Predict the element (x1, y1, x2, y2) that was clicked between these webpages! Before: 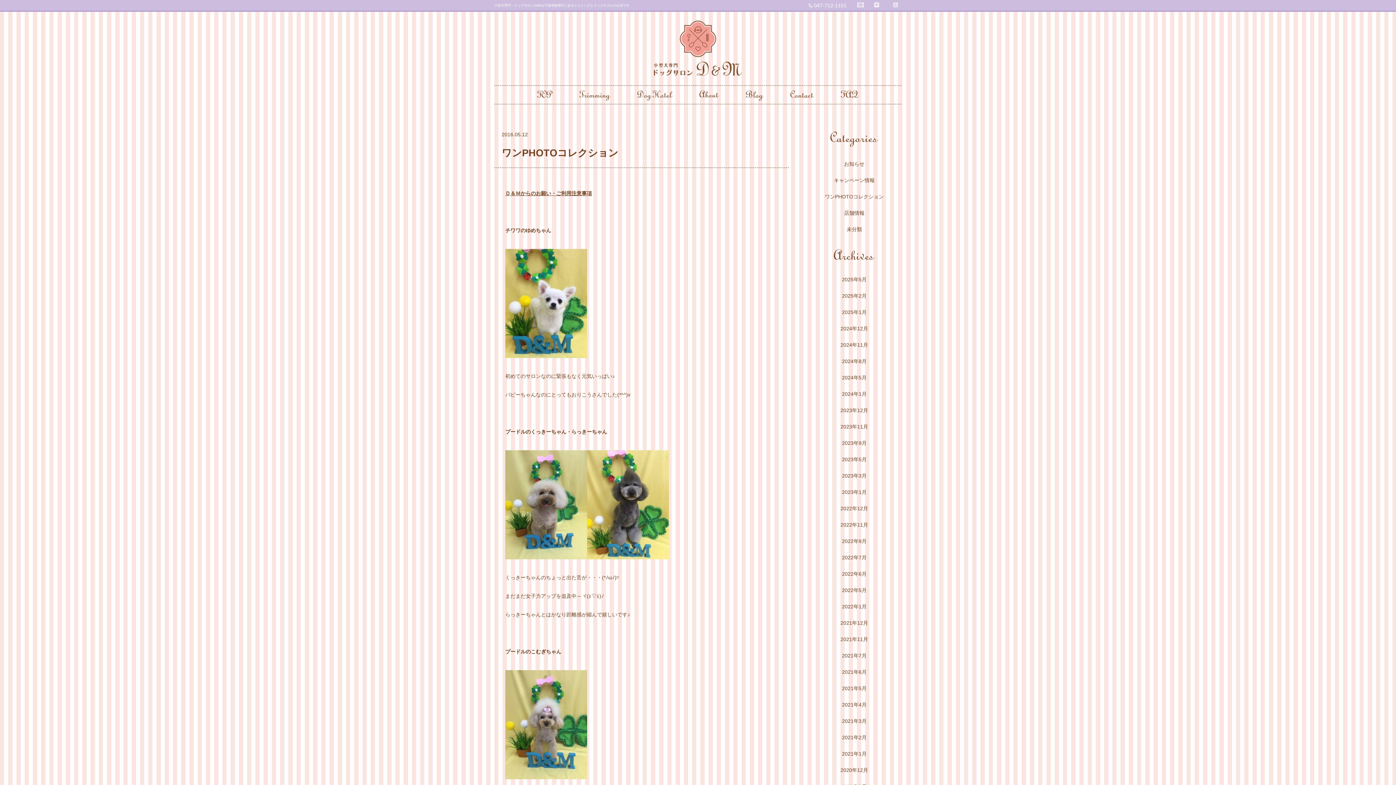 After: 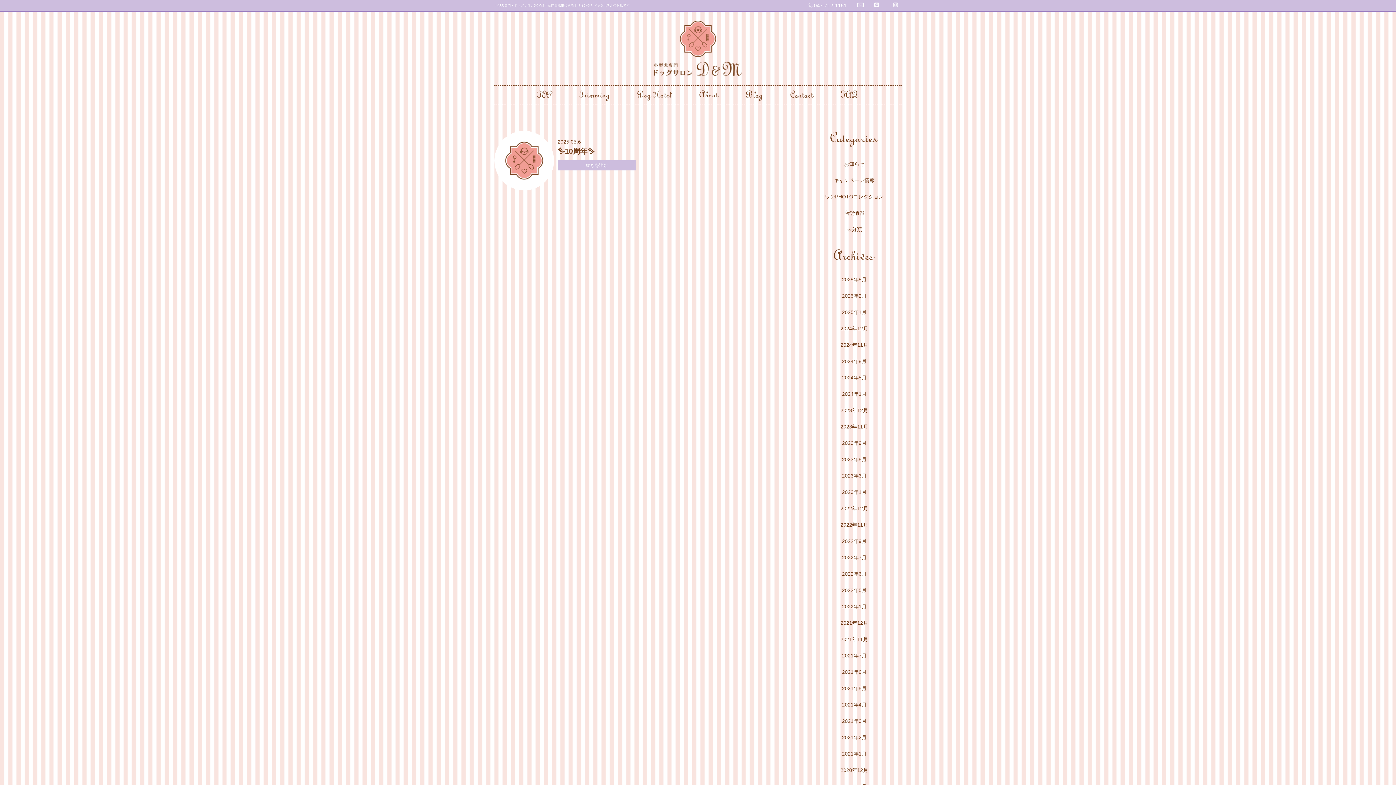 Action: bbox: (842, 276, 866, 282) label: 2025年5月